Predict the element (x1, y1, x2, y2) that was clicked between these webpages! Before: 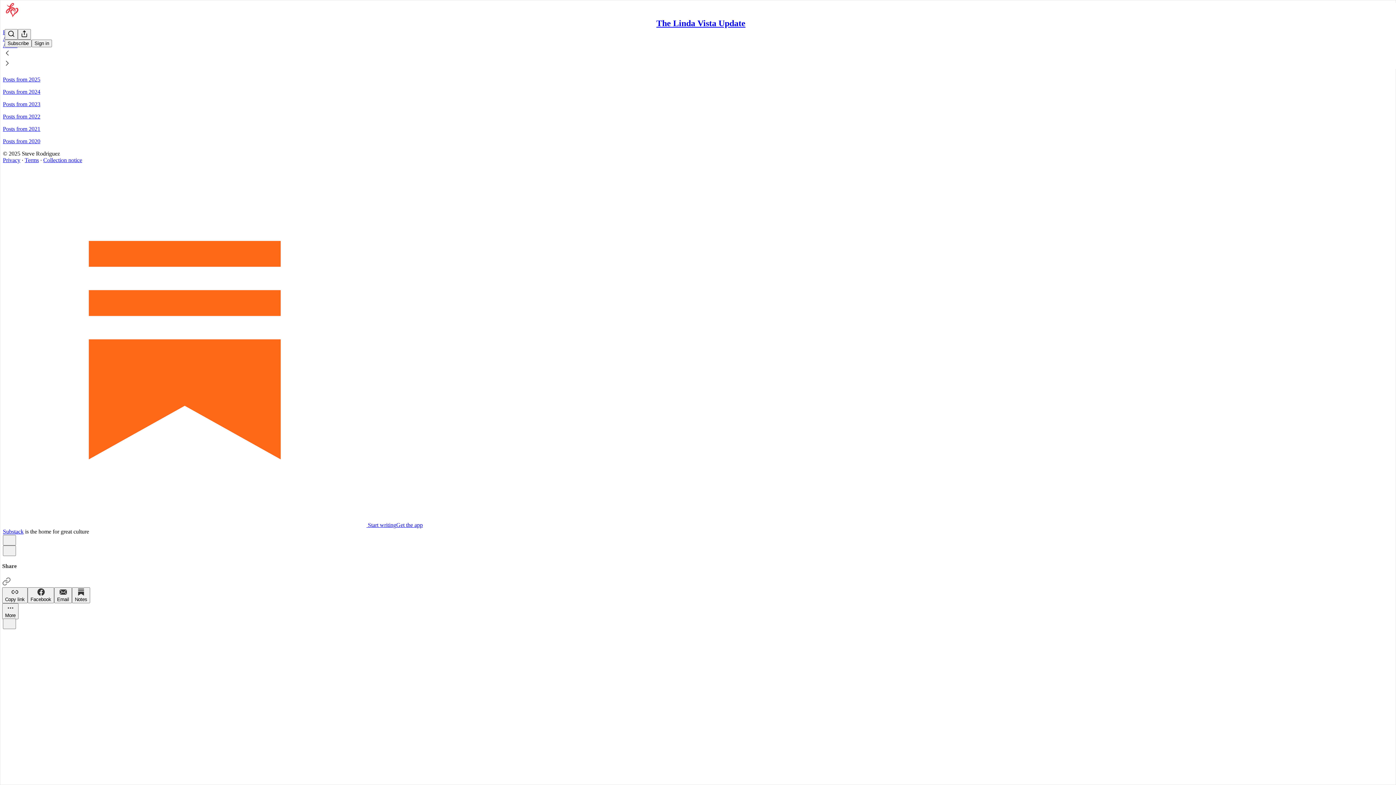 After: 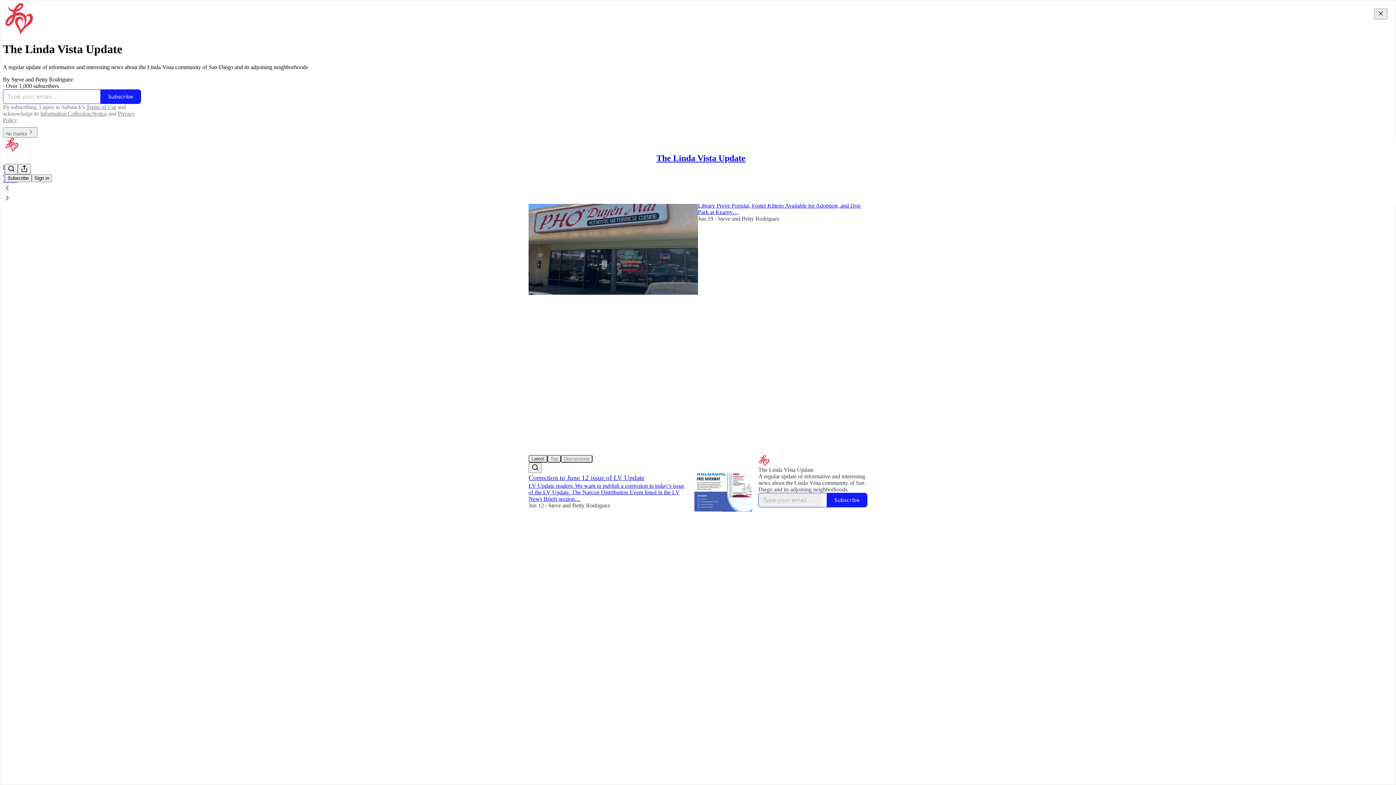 Action: bbox: (4, 2, 1399, 17)